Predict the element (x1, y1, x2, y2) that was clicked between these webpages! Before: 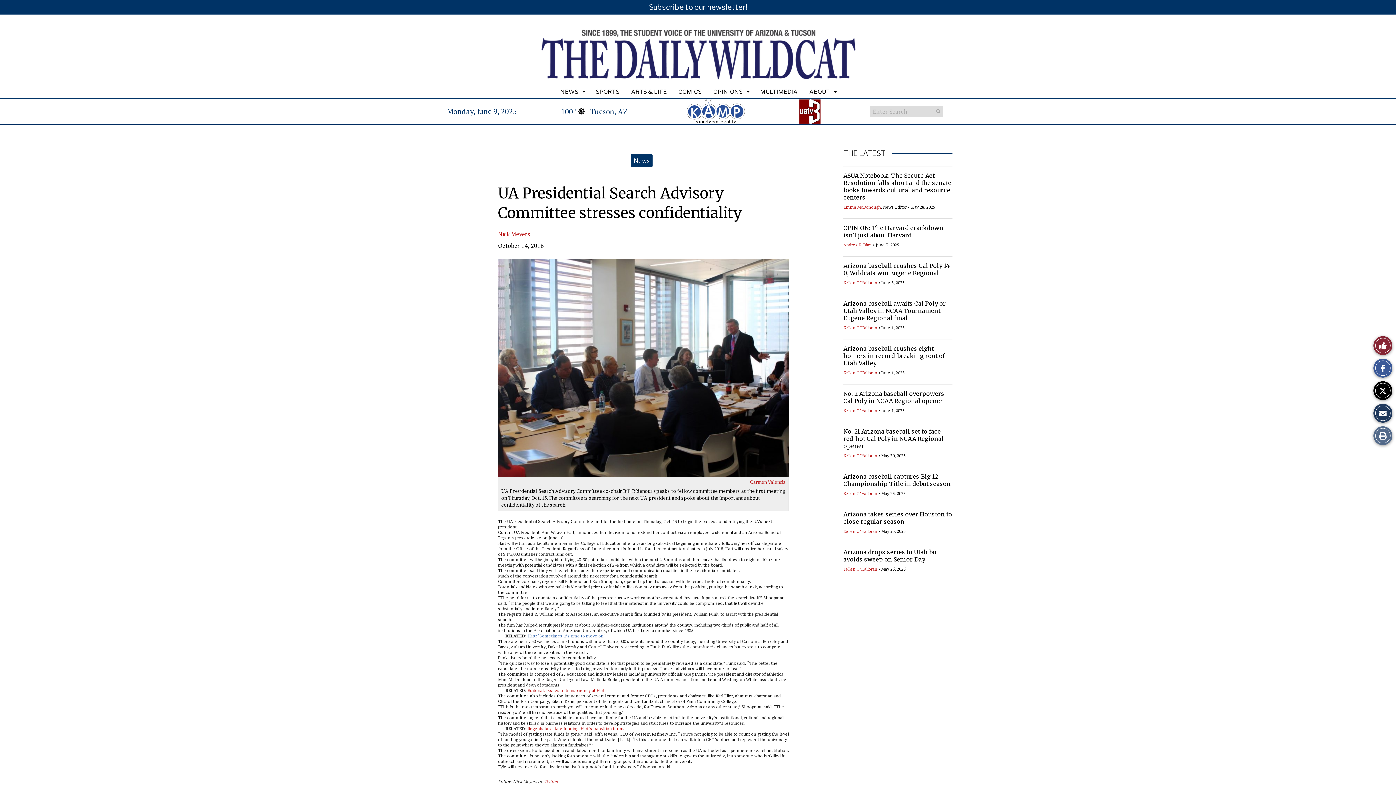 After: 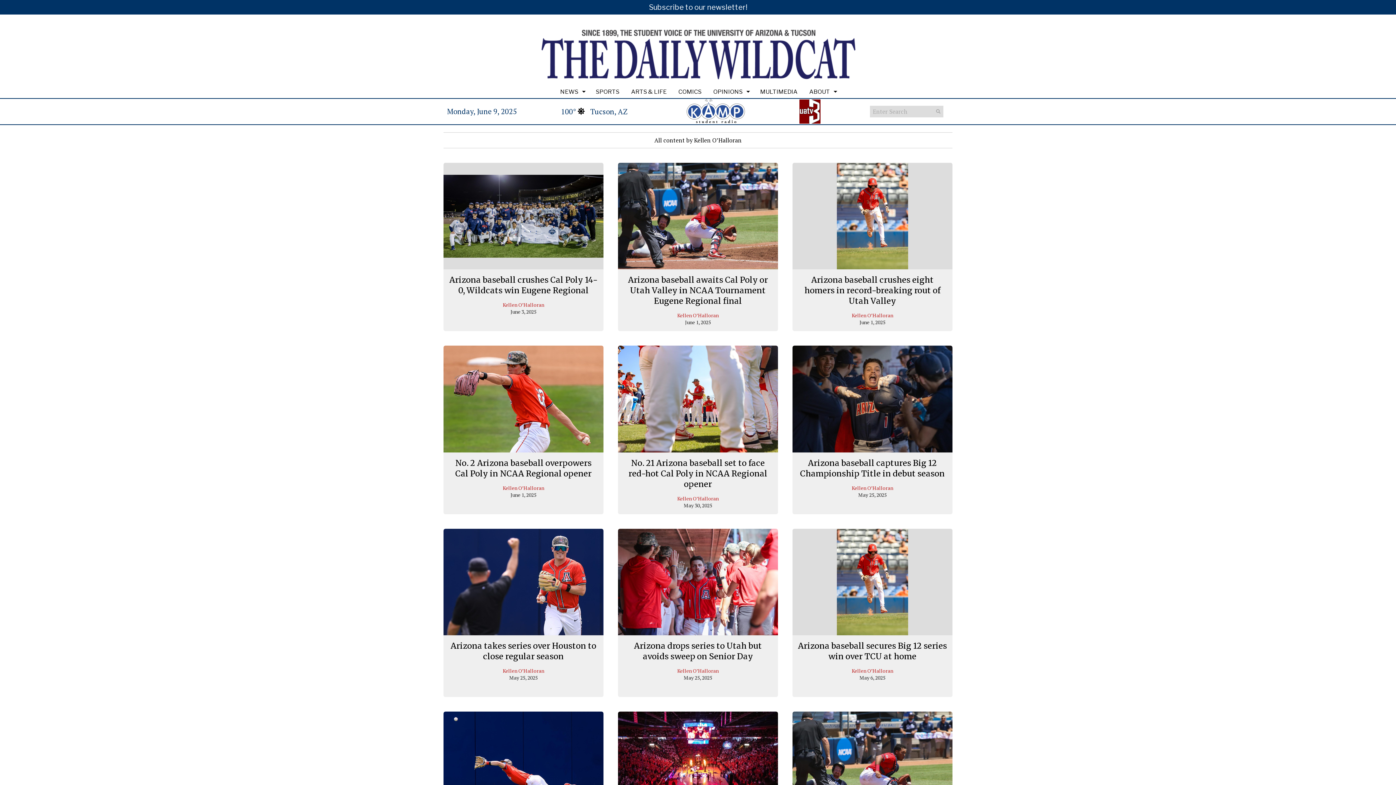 Action: label: Kellen O’Halloran bbox: (843, 370, 877, 375)